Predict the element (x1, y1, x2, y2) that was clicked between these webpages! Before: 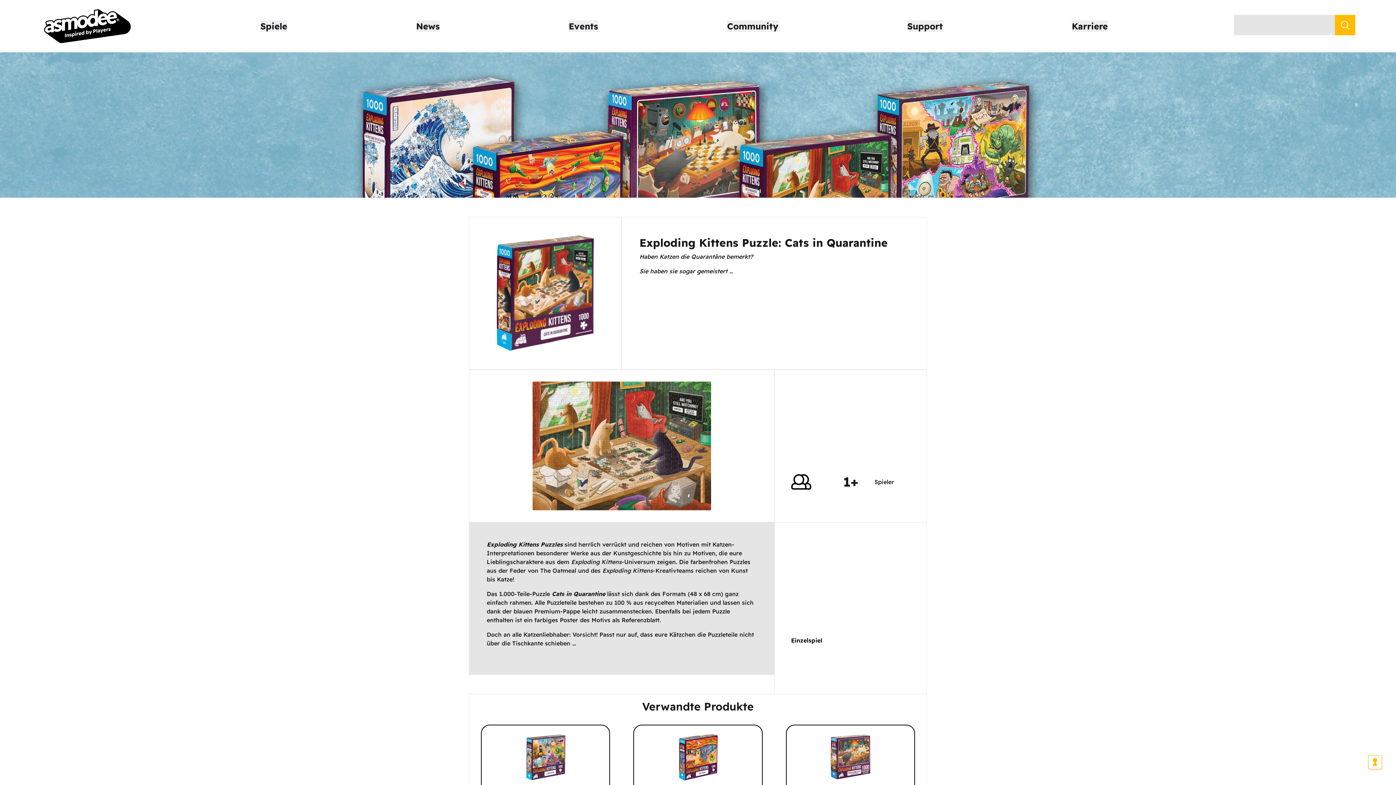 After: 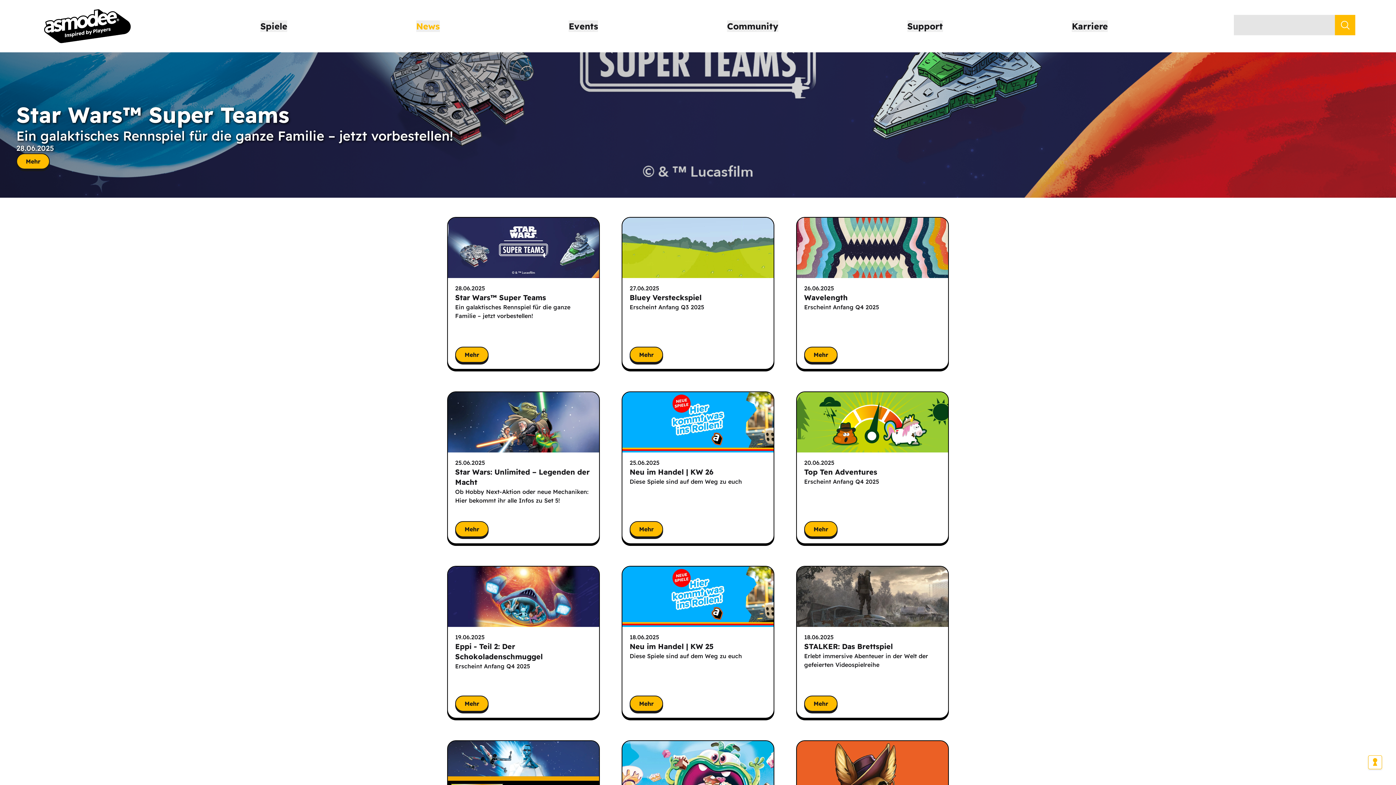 Action: bbox: (416, 20, 439, 31) label: News